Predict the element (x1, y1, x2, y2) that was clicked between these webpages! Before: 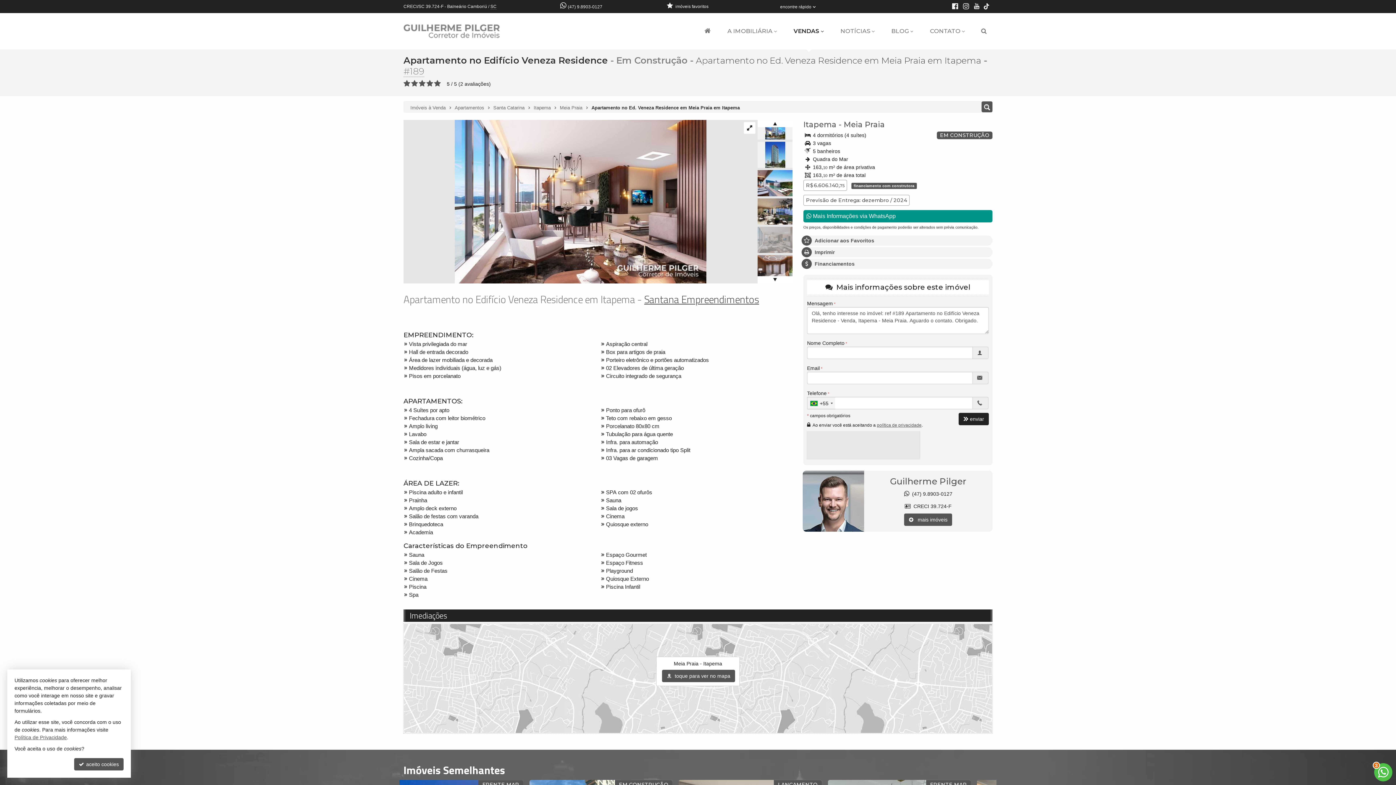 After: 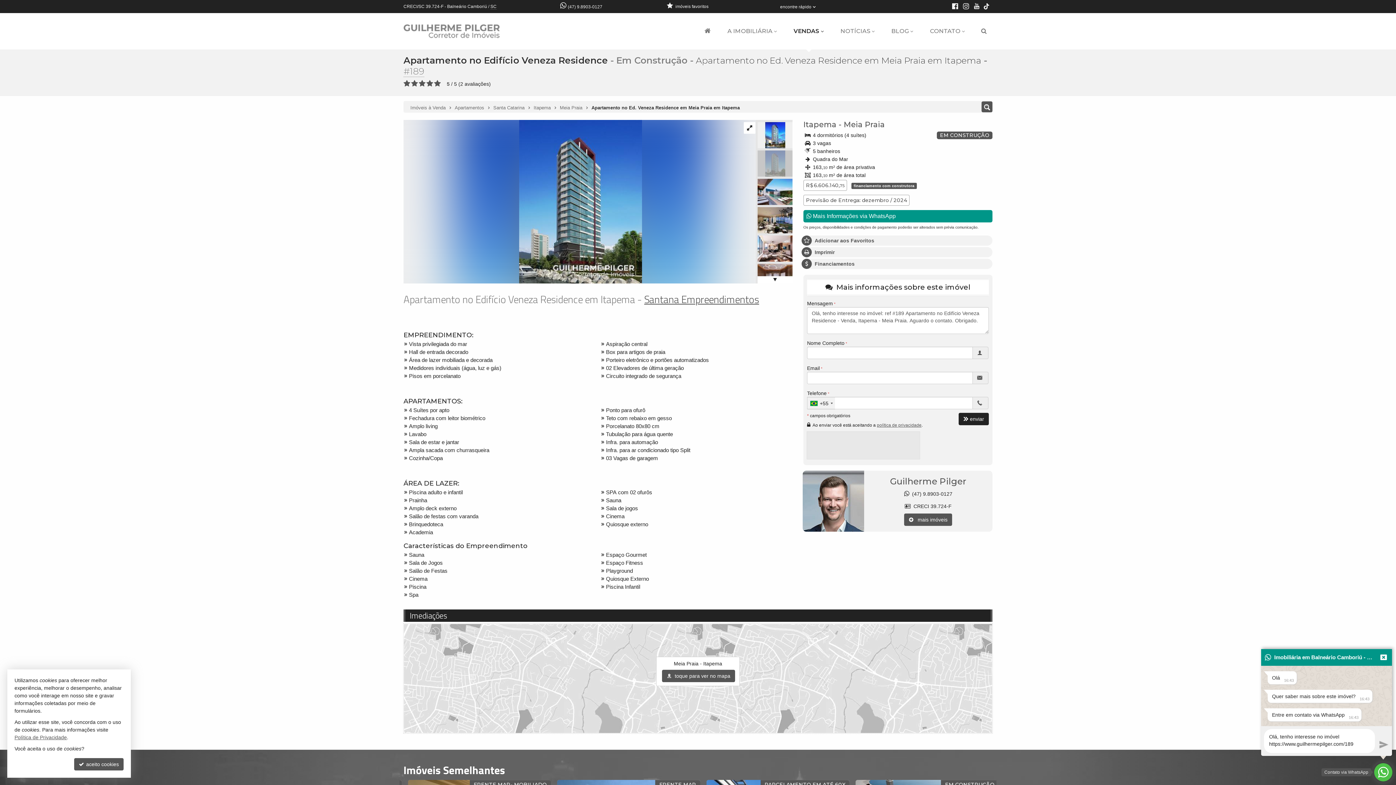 Action: label: Contato via WhatsApp bbox: (1374, 763, 1392, 781)